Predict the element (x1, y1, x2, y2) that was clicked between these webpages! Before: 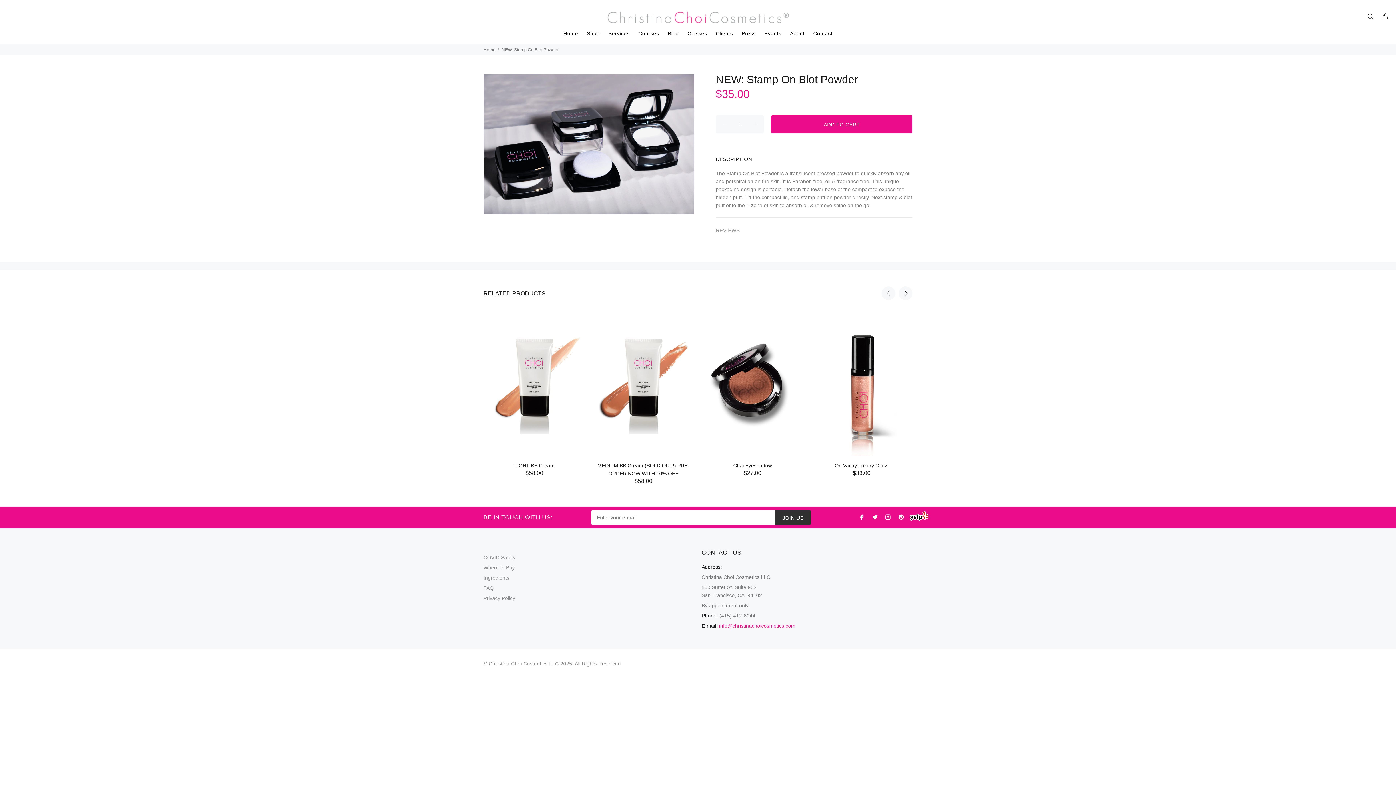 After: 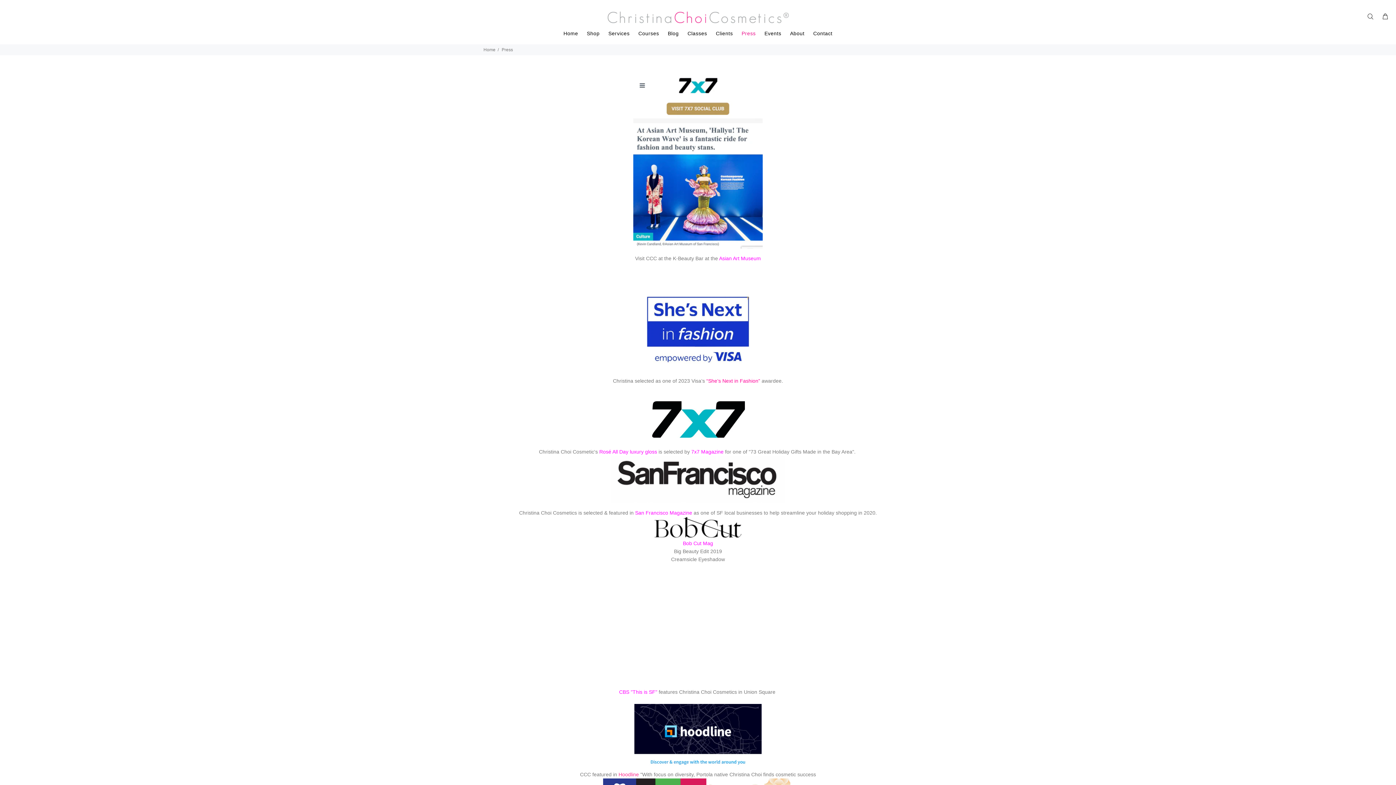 Action: label: Press bbox: (737, 30, 760, 39)